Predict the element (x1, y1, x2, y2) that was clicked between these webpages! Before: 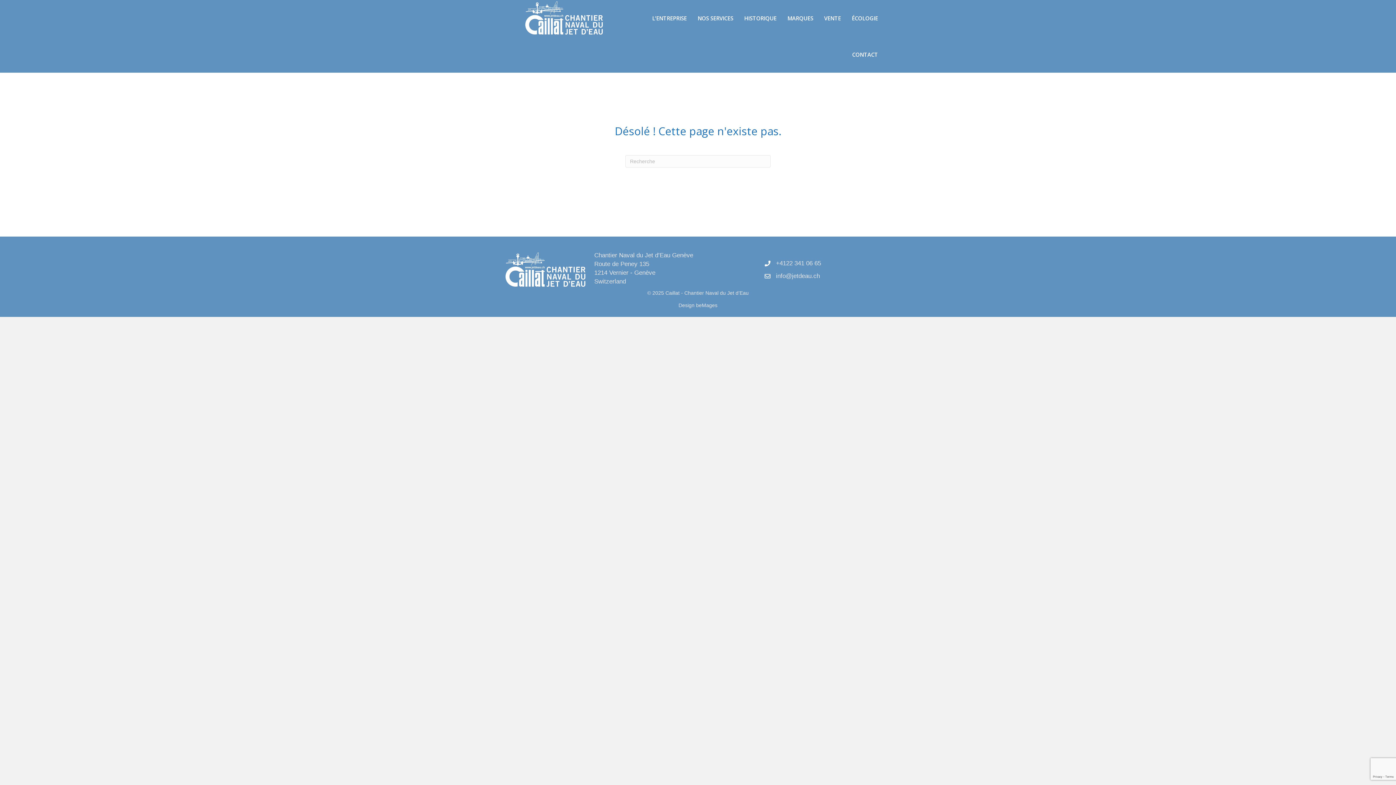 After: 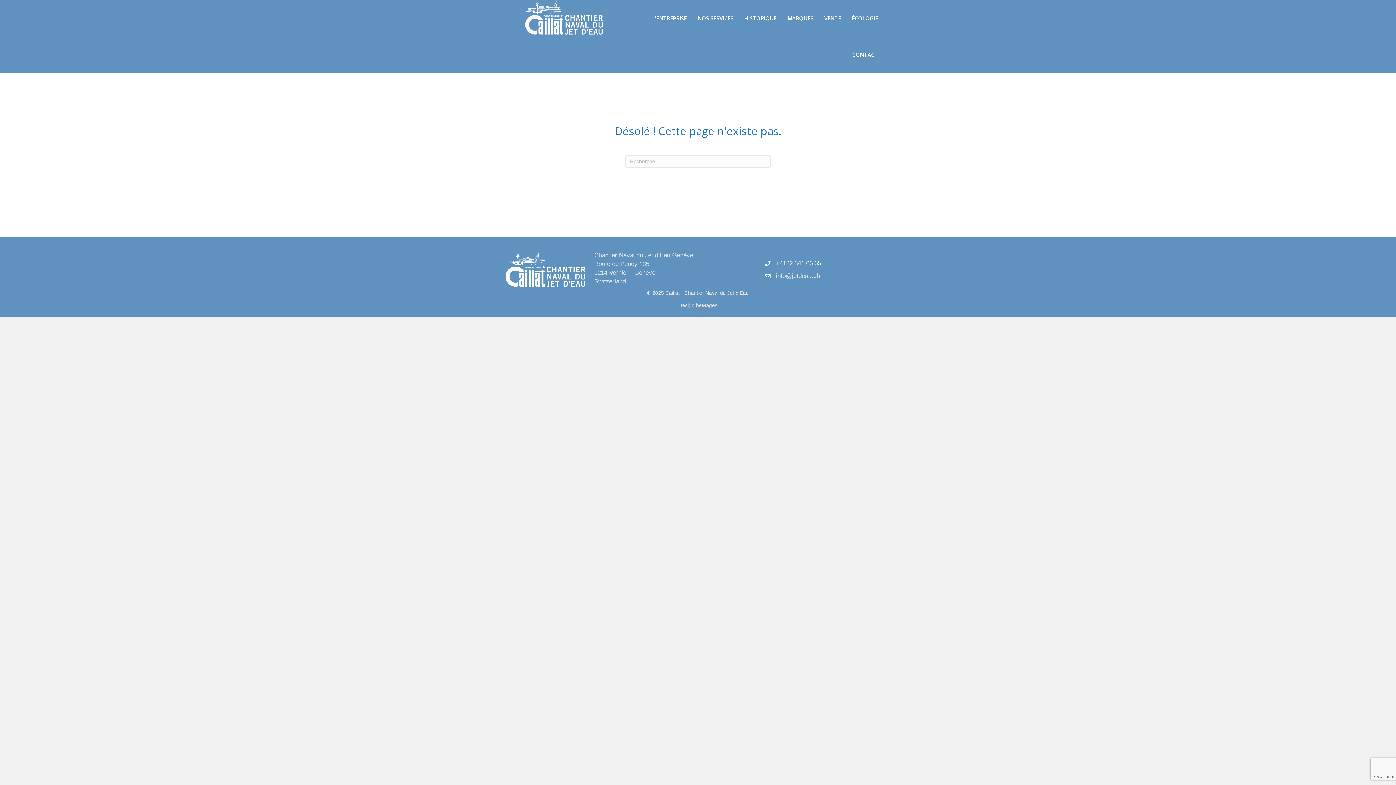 Action: bbox: (776, 259, 821, 268) label: +4122 341 06 65